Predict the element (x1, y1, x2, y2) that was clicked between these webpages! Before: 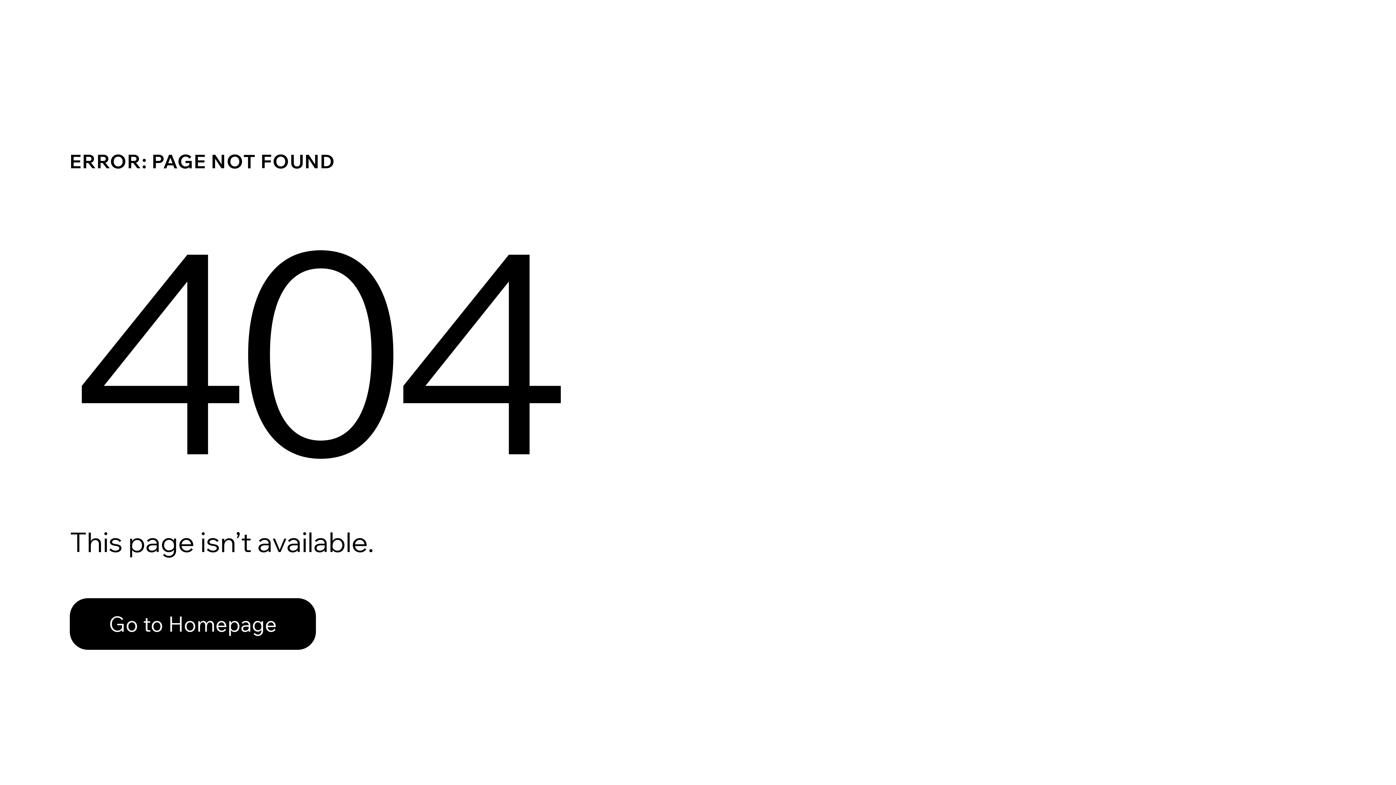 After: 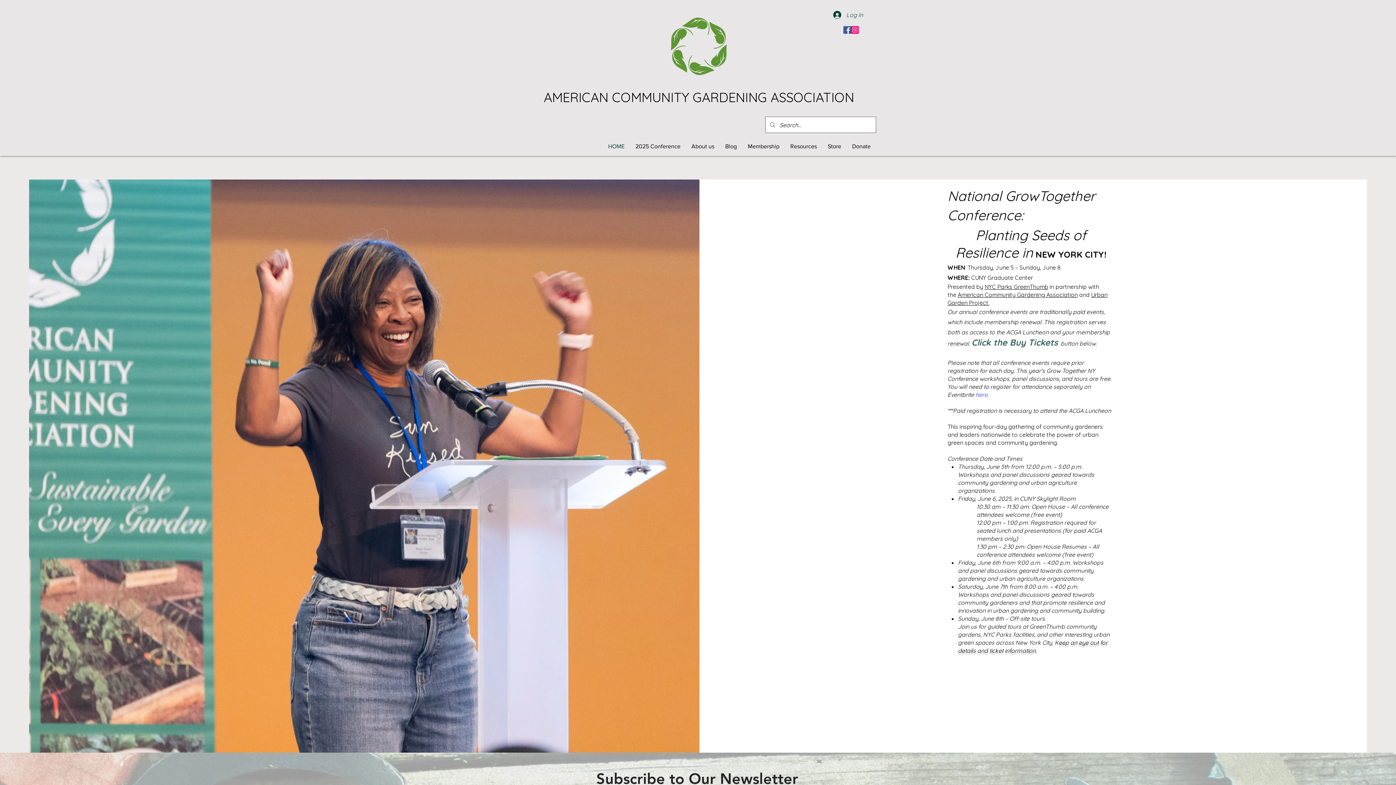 Action: bbox: (69, 598, 316, 650) label: Go to Homepage